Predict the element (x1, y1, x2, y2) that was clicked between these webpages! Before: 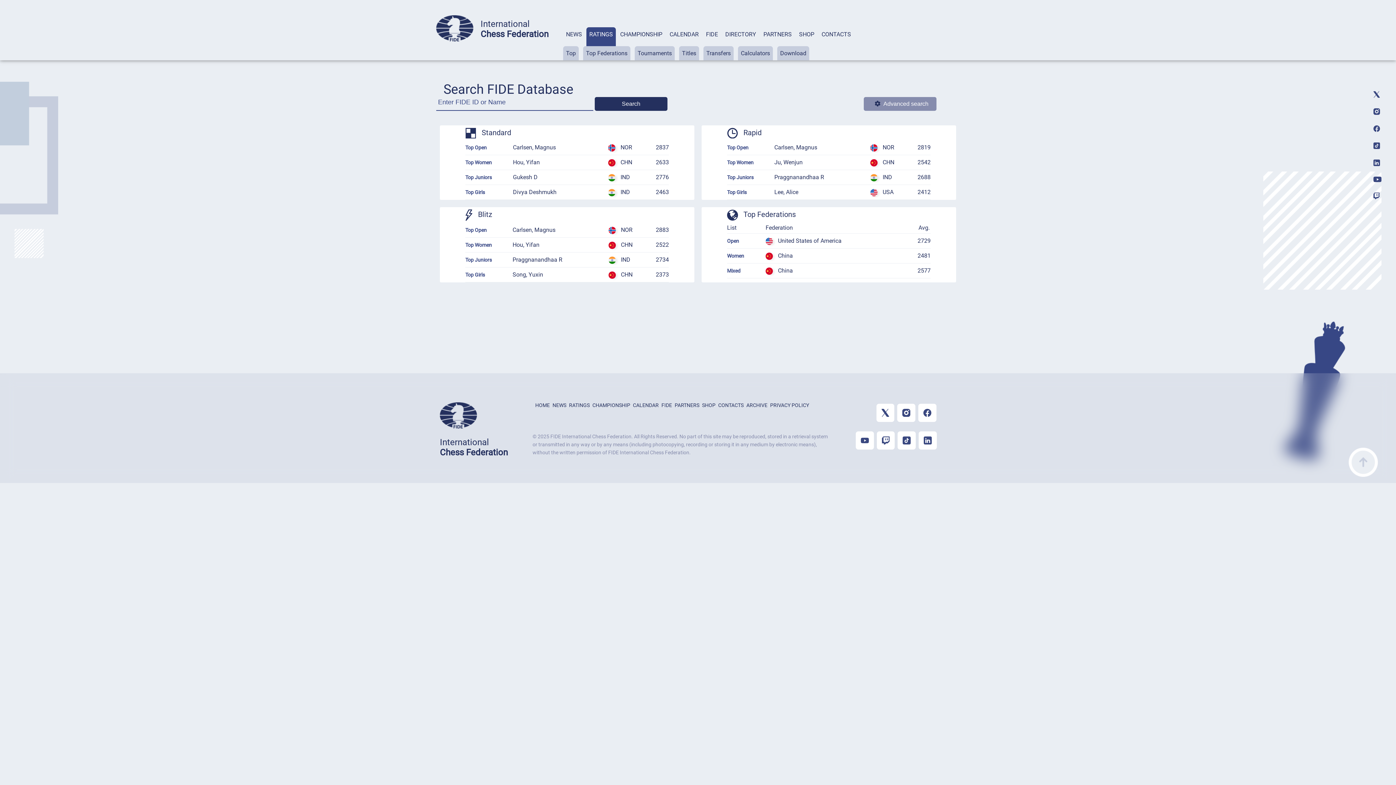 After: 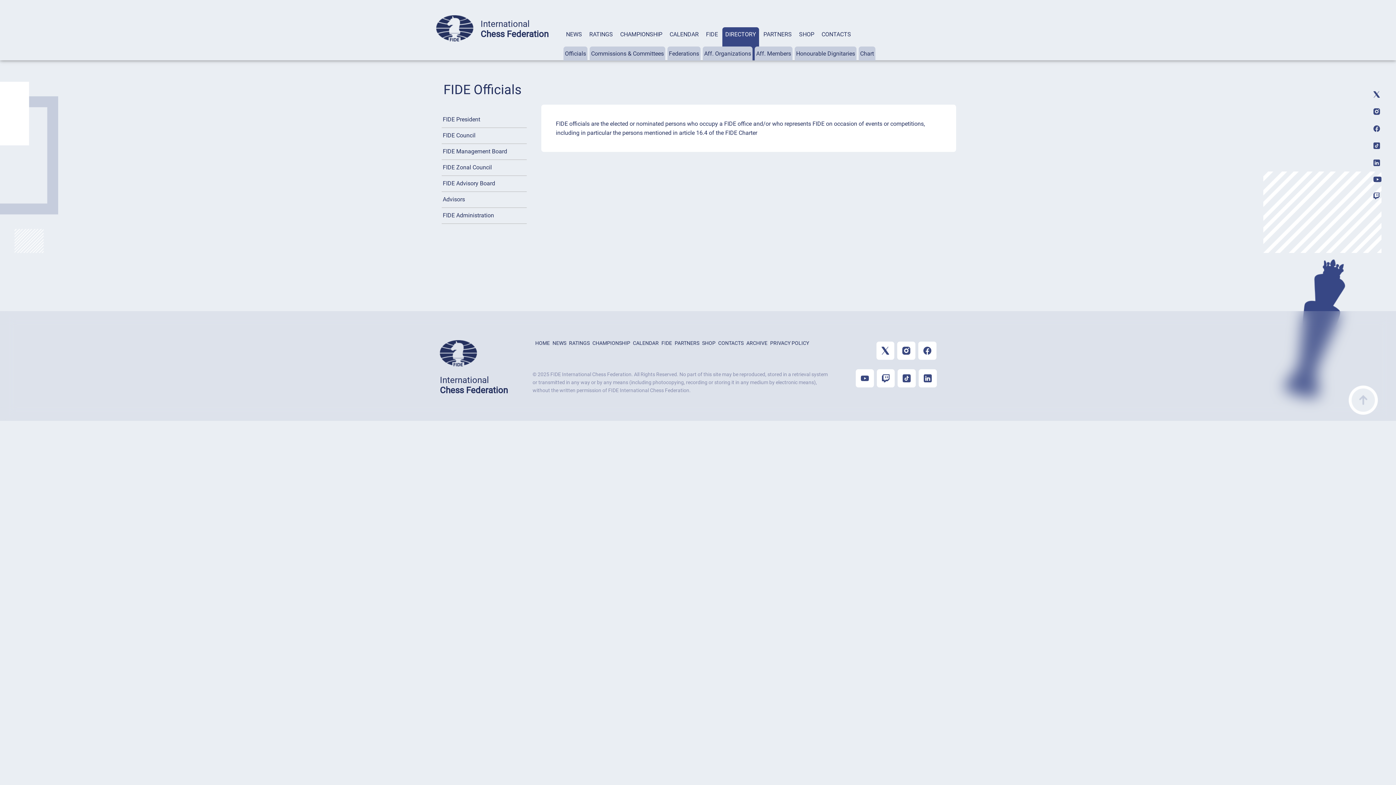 Action: label: DIRECTORY bbox: (725, 30, 756, 37)